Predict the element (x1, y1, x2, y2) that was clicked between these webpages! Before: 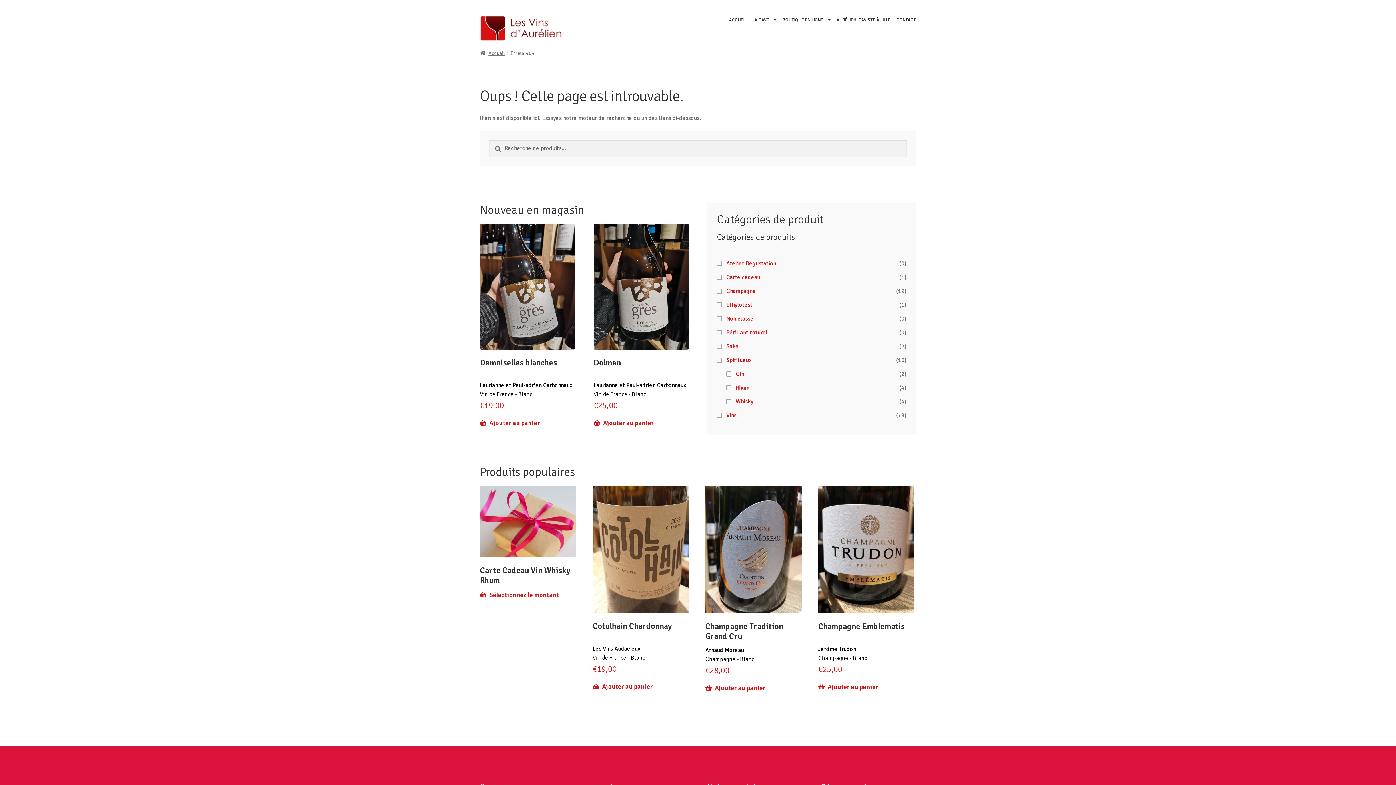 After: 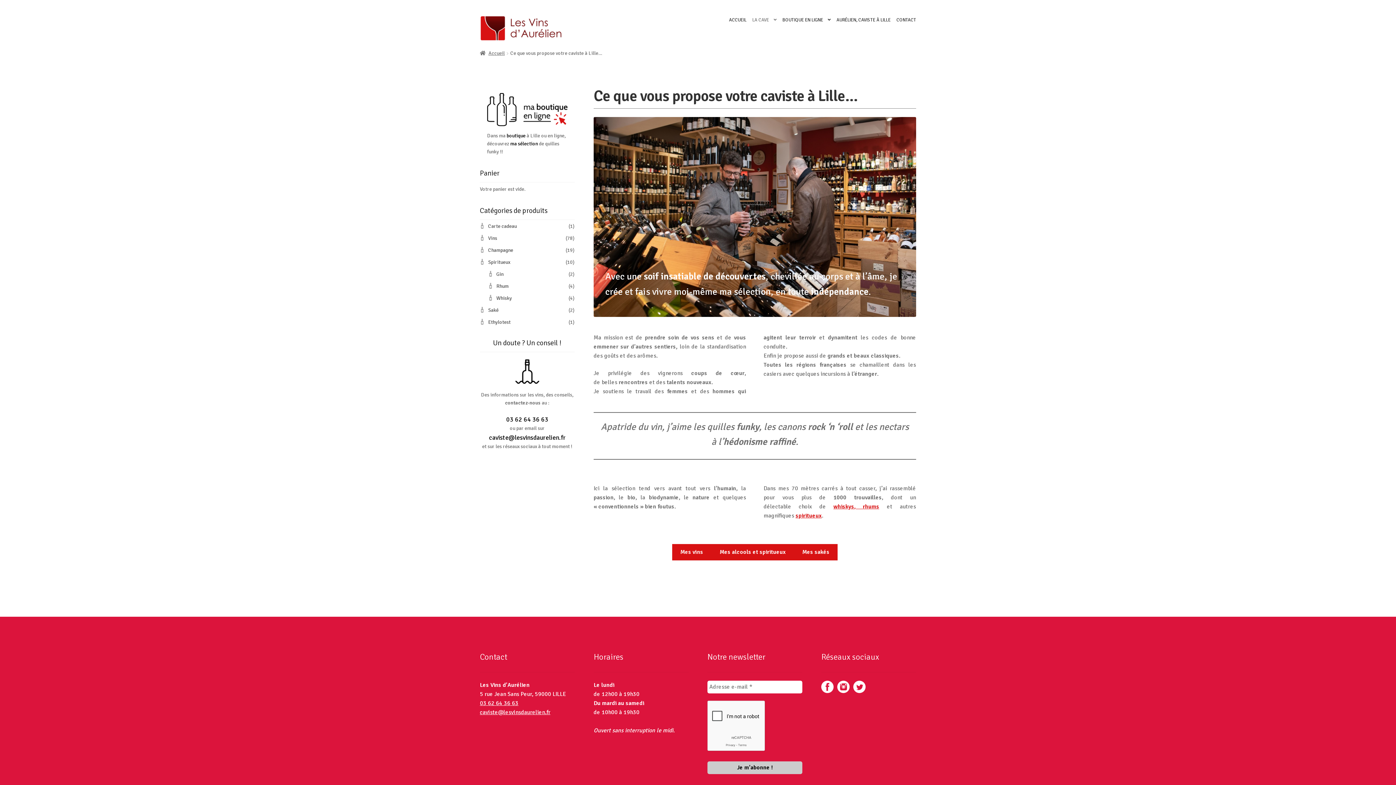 Action: bbox: (746, 16, 776, 23) label: LA CAVE